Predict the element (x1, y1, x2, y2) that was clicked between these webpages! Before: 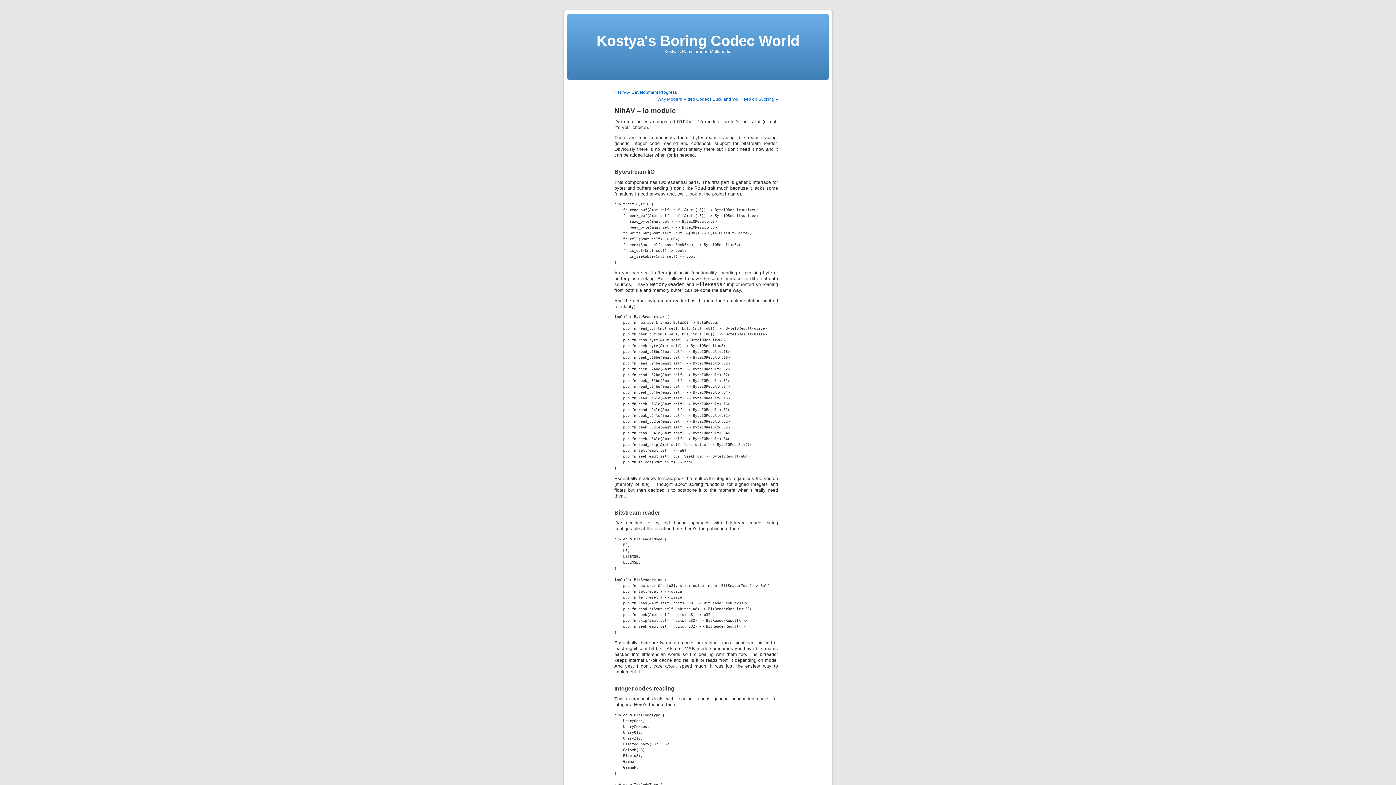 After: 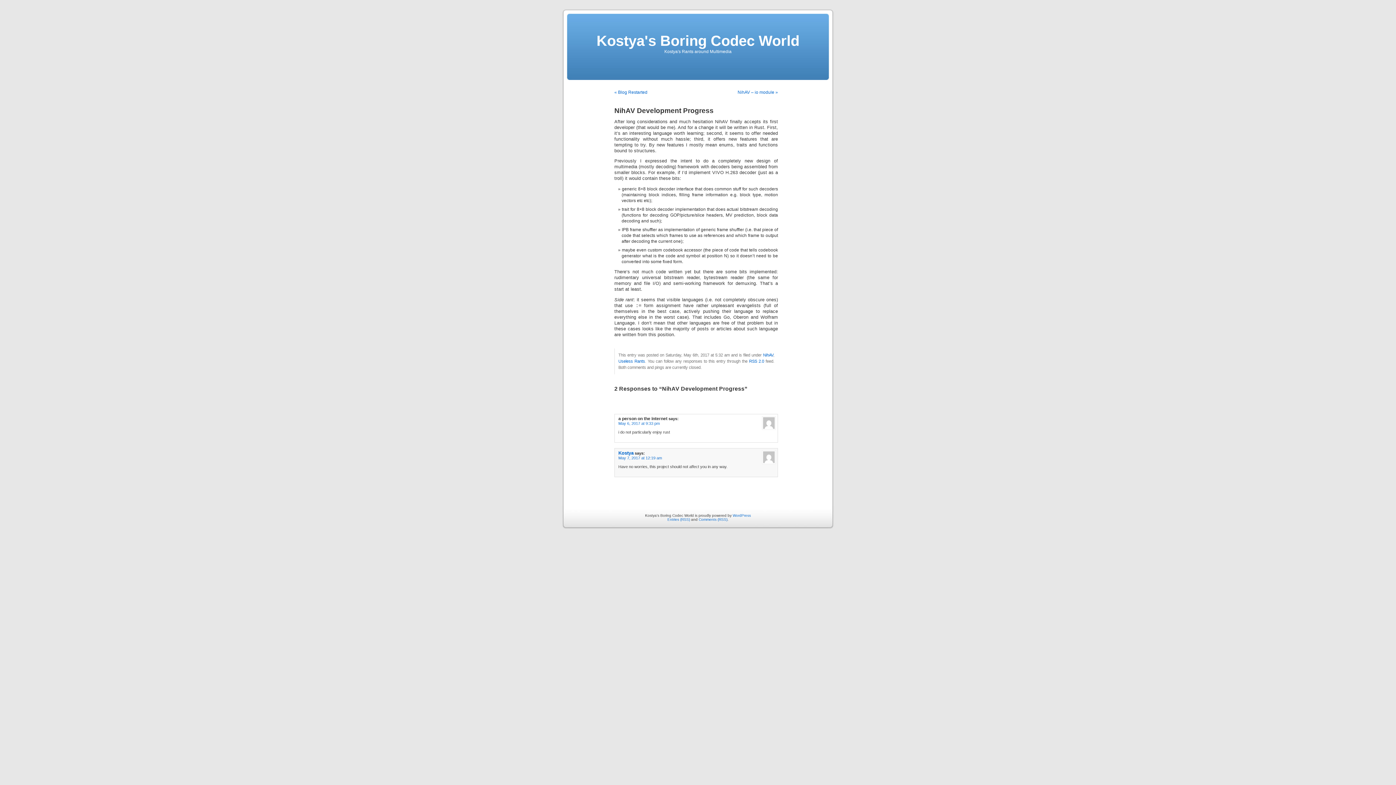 Action: label: « NihAV Development Progress bbox: (614, 89, 677, 94)